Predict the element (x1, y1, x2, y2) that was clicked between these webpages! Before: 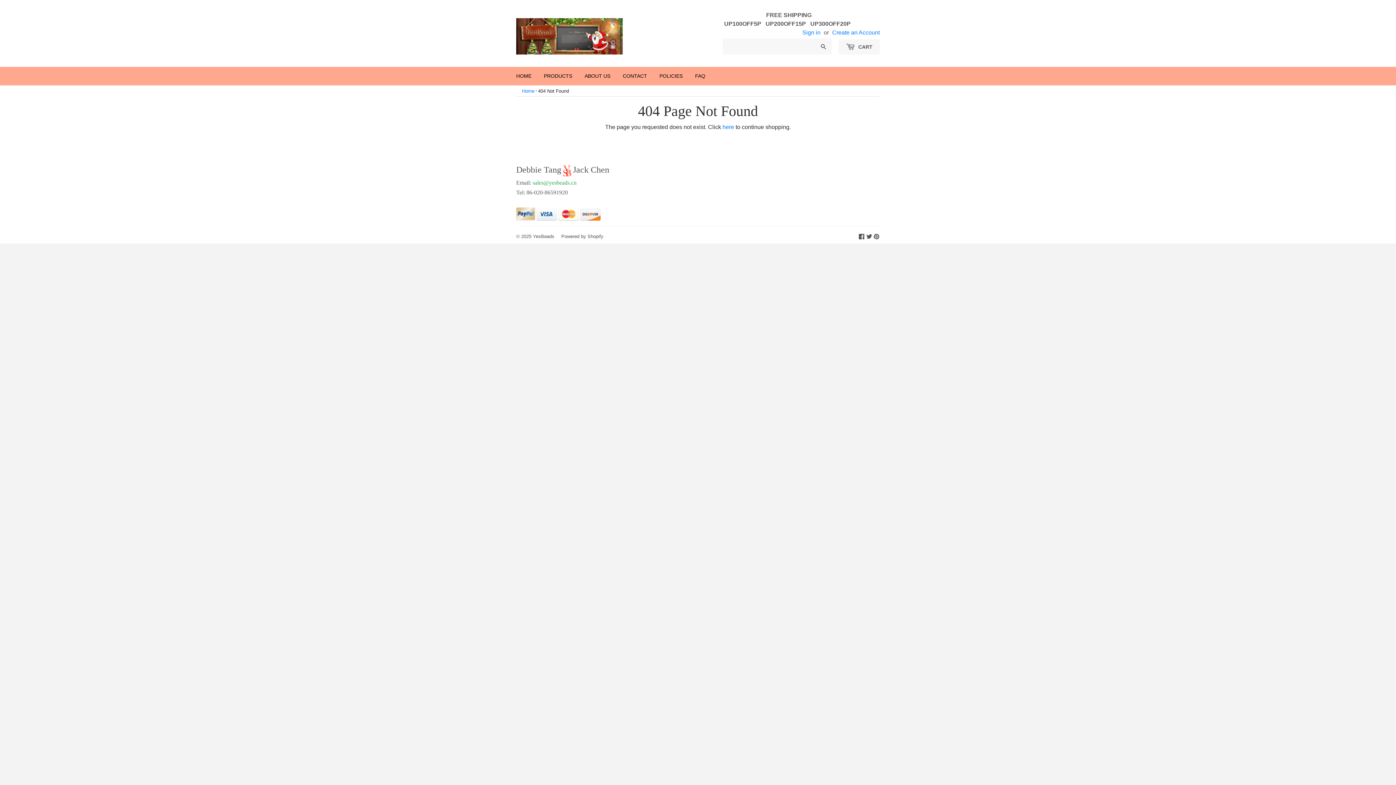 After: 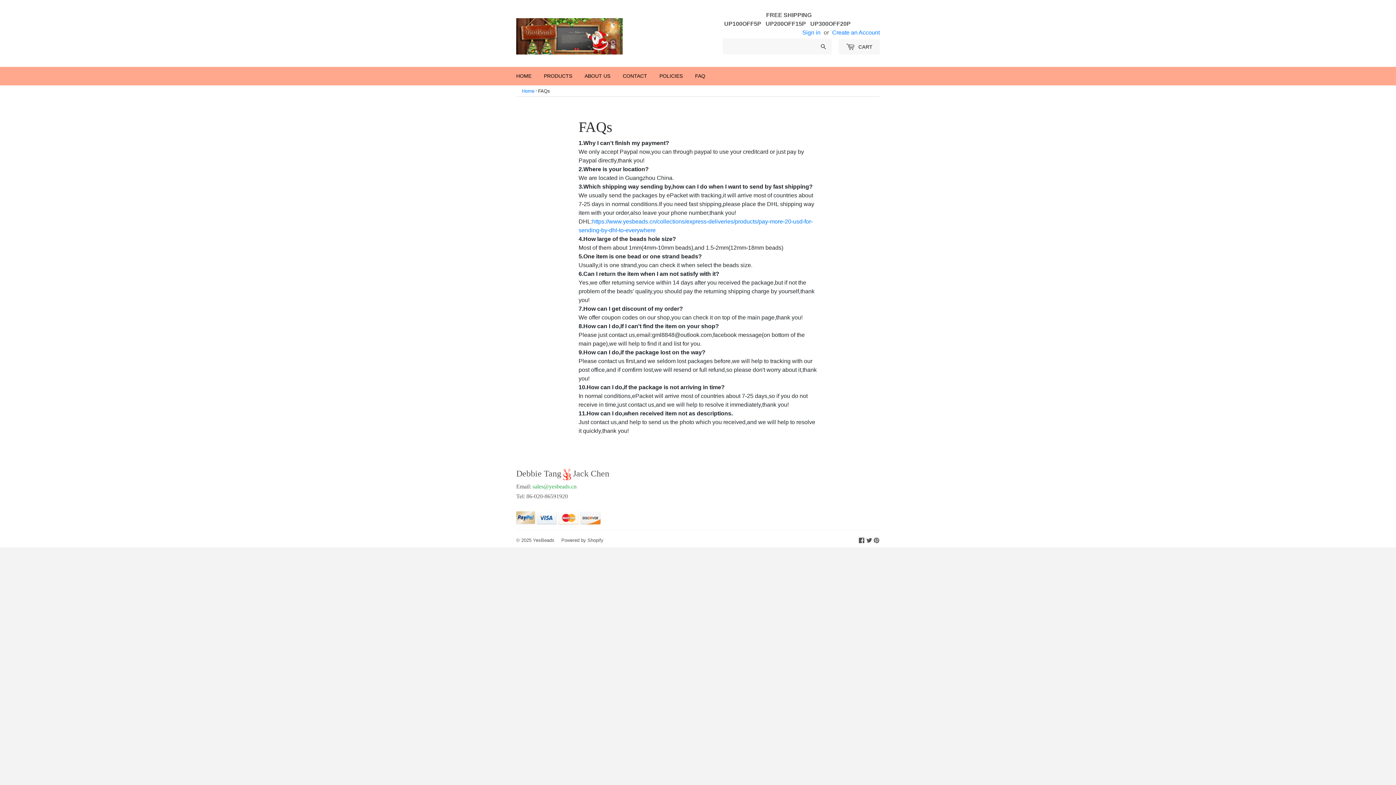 Action: bbox: (689, 66, 710, 85) label: FAQ